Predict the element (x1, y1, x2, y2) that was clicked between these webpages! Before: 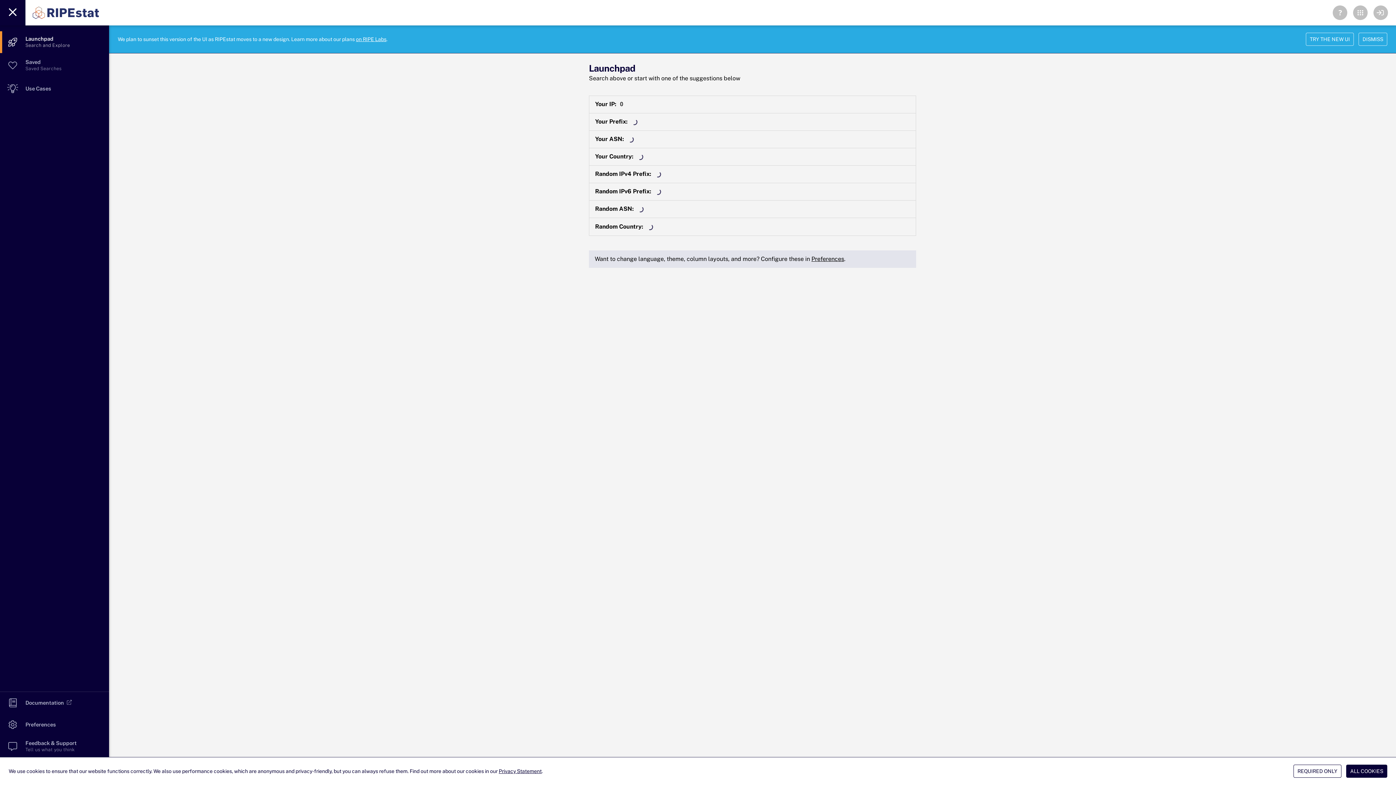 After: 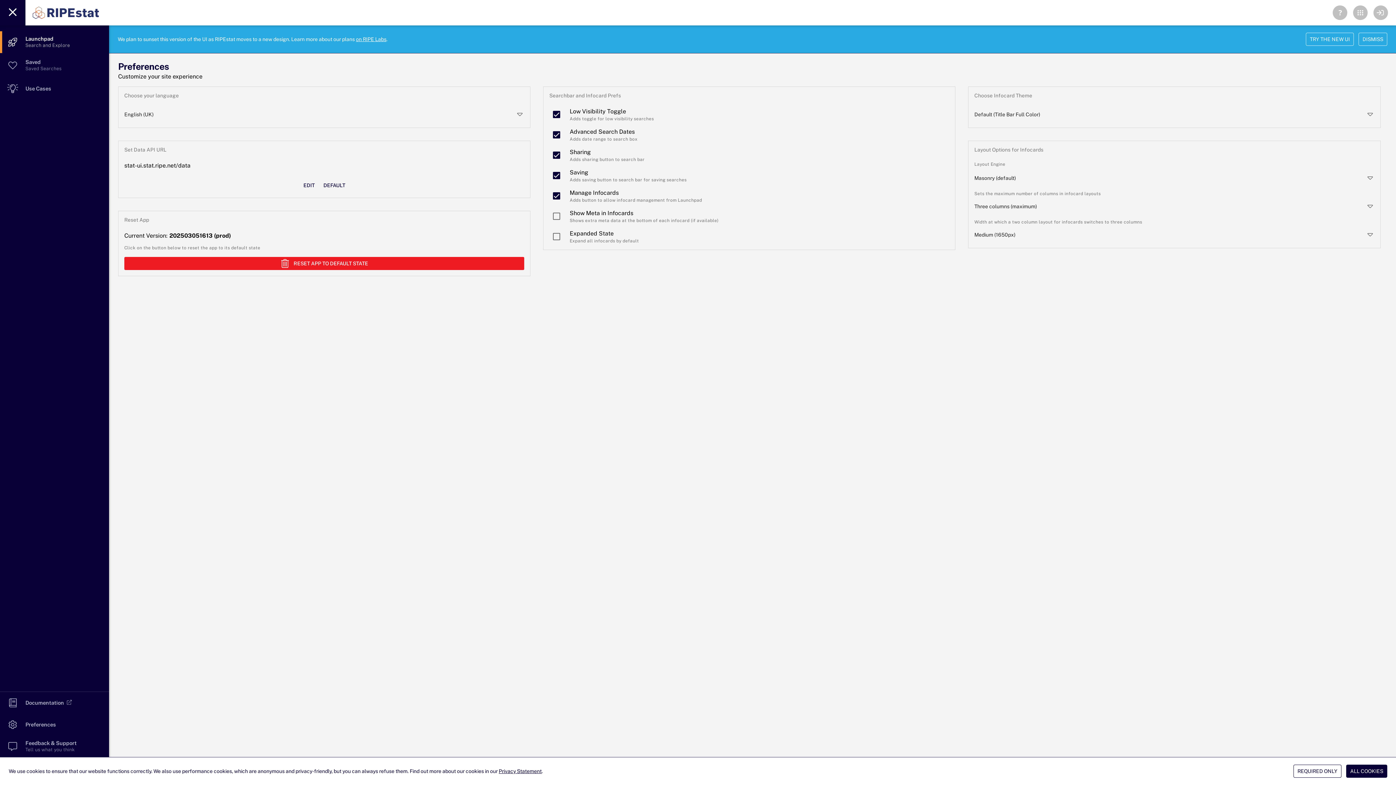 Action: bbox: (811, 255, 844, 262) label: Preferences